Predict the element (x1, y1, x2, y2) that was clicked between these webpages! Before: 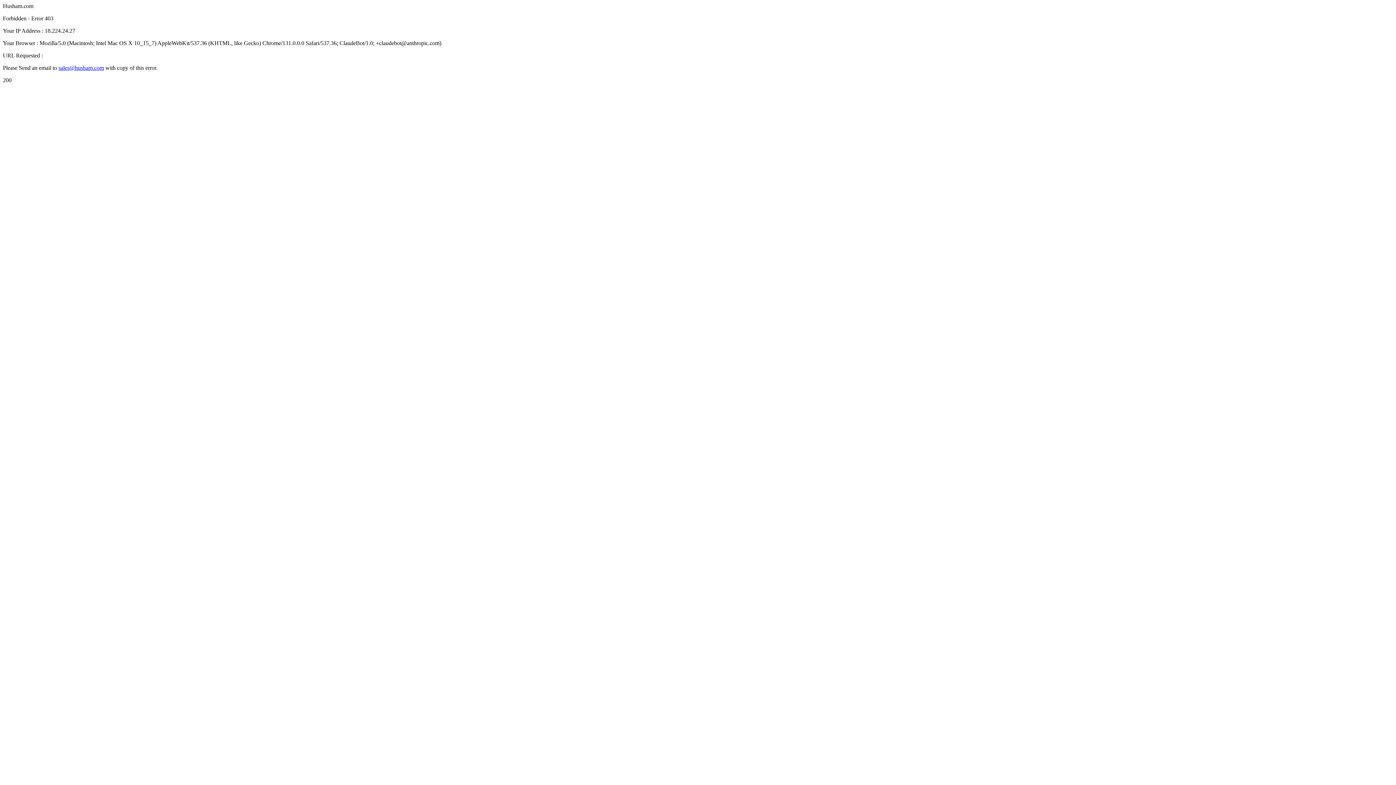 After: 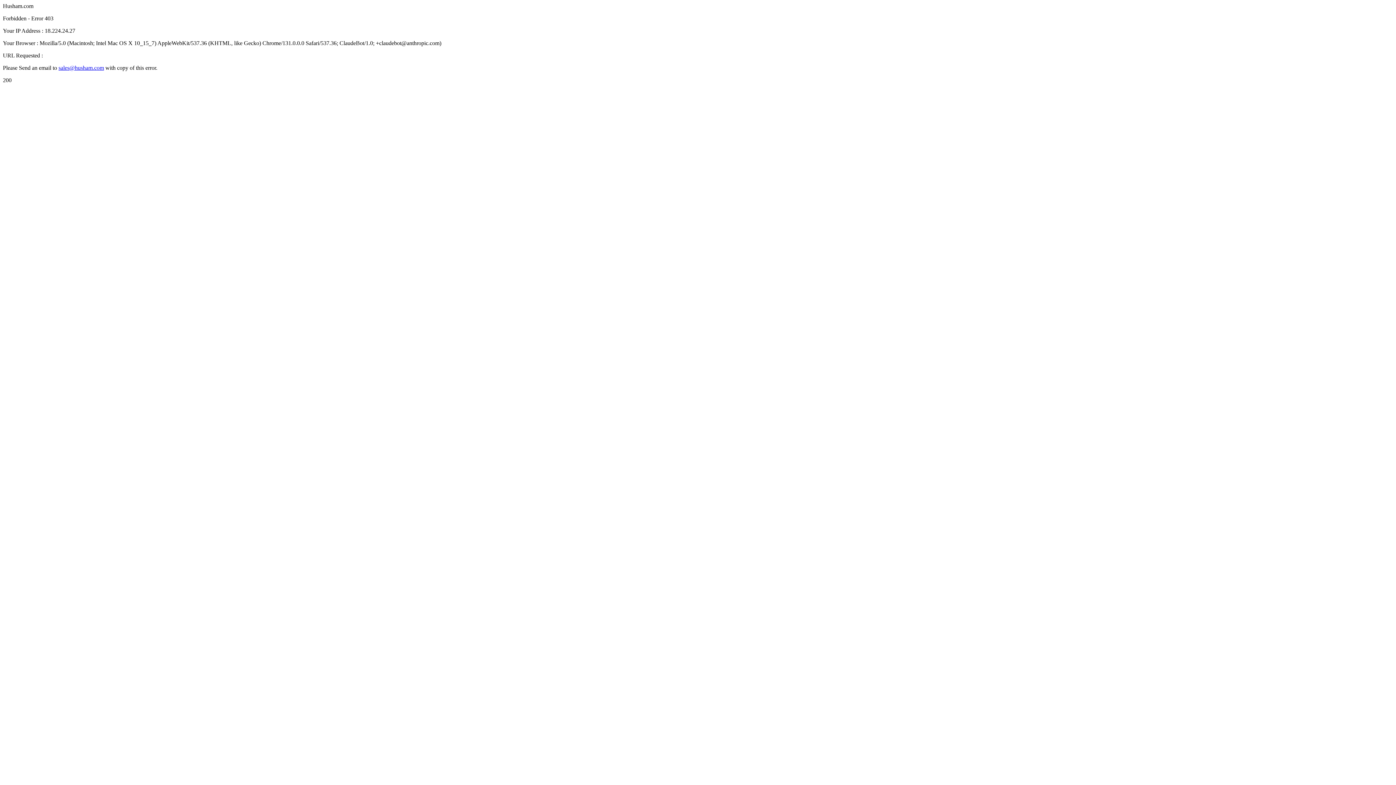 Action: label: sales@husham.com bbox: (58, 64, 104, 70)